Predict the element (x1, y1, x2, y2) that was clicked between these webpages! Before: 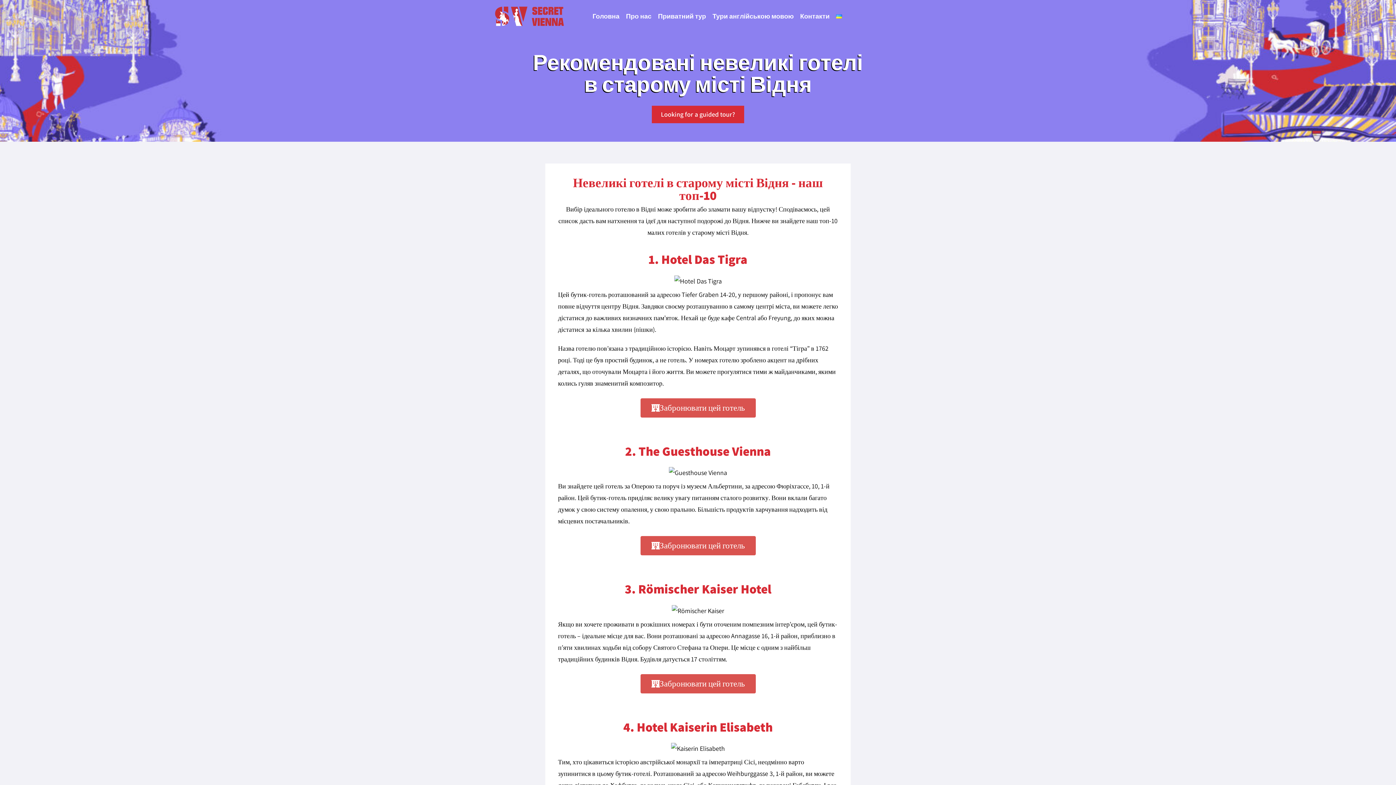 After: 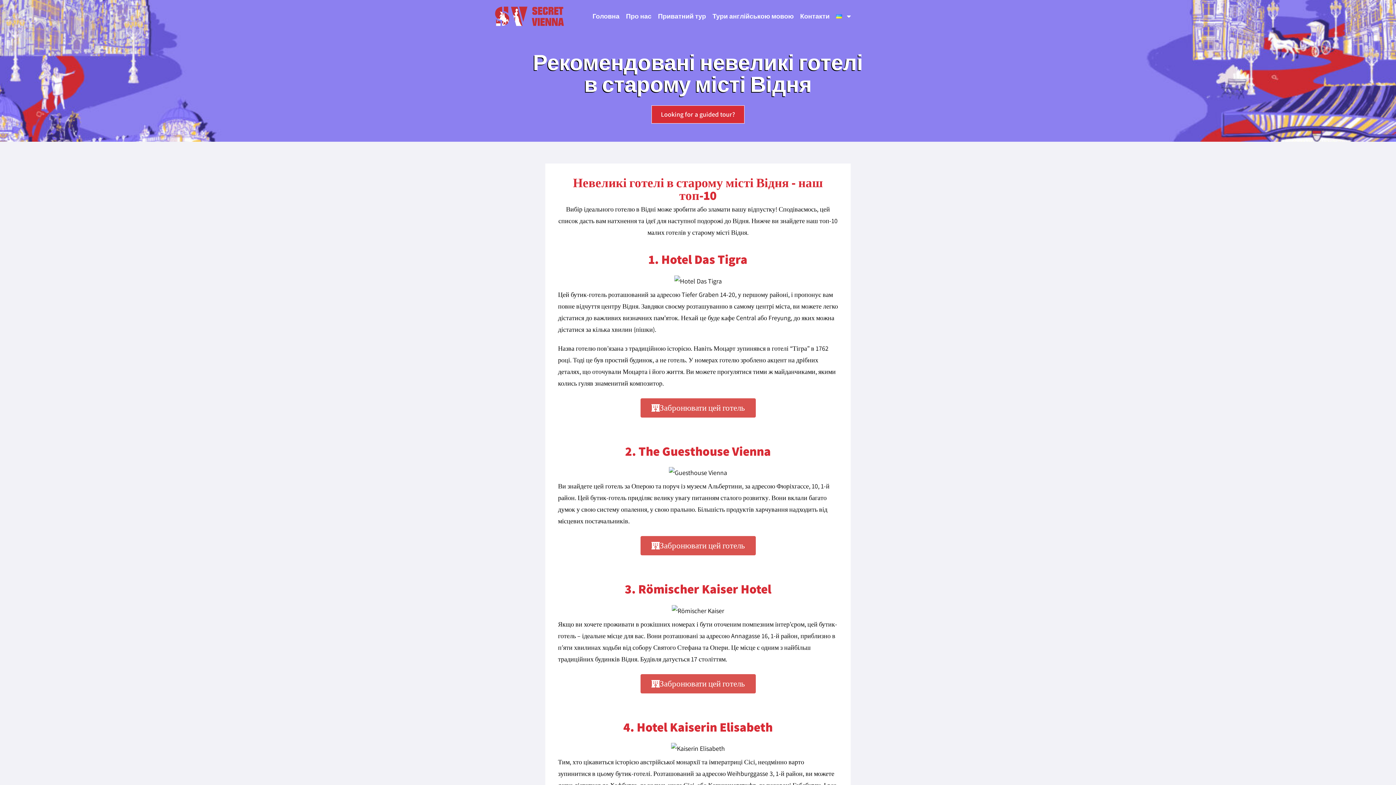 Action: label: Looking for a guided tour? bbox: (652, 105, 744, 123)